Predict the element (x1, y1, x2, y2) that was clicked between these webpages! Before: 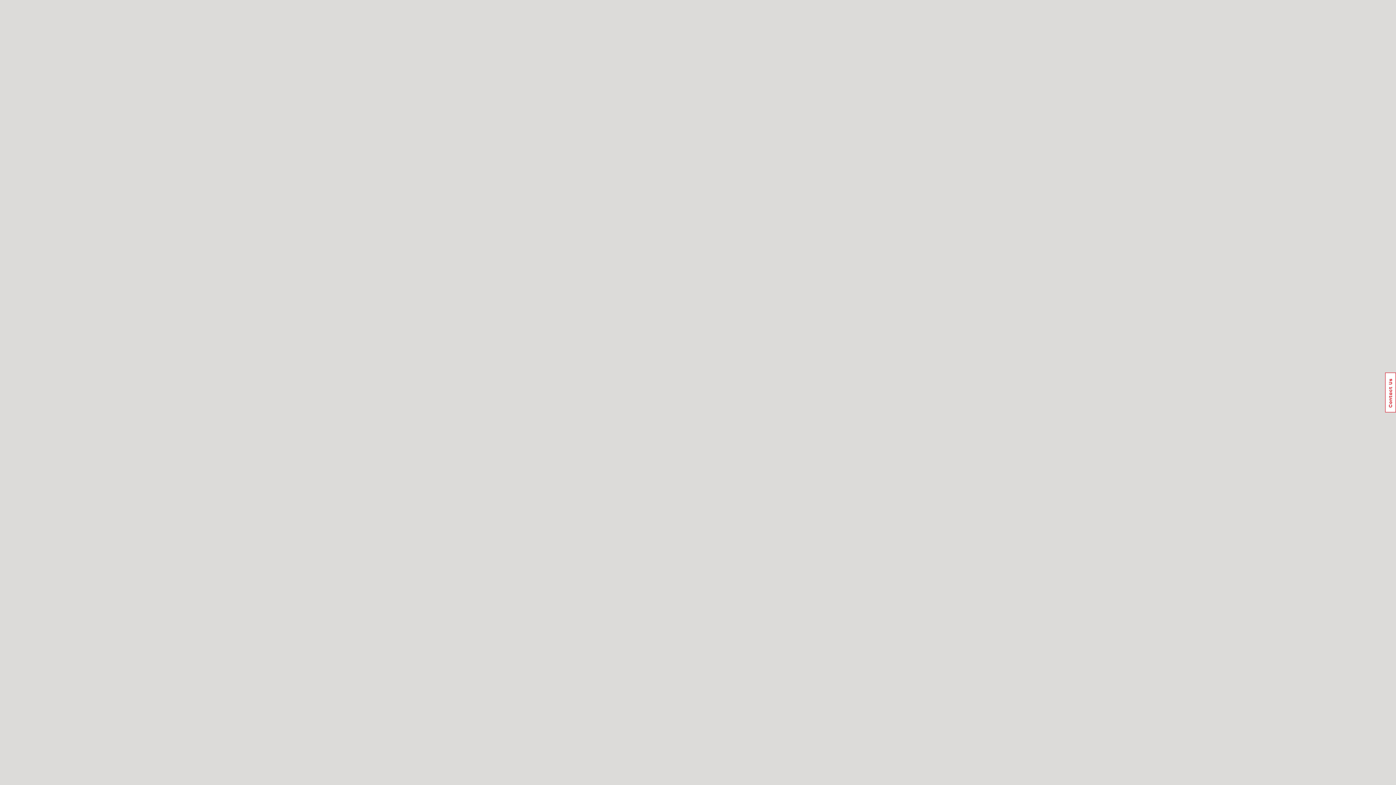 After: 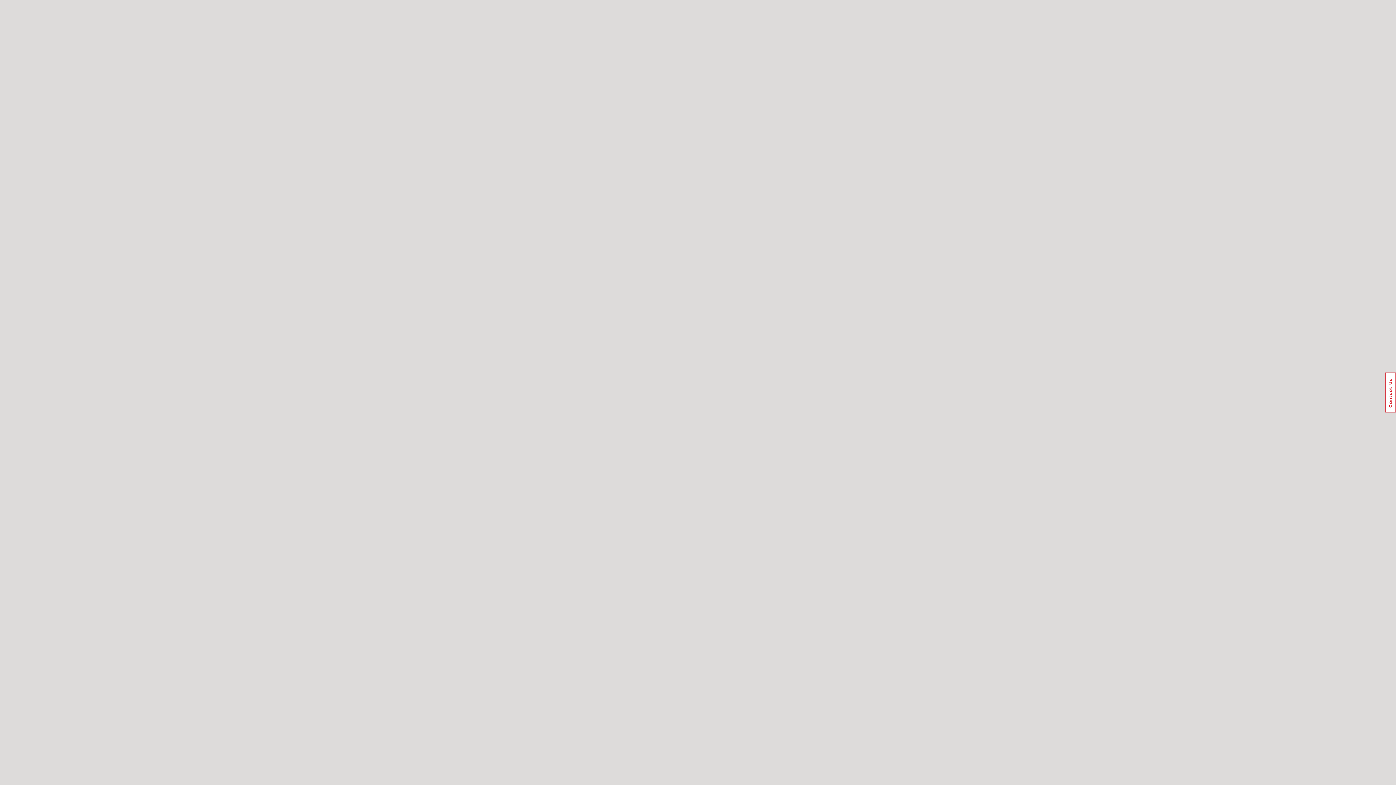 Action: bbox: (1385, 372, 1396, 412) label: Usabilla Feedback Button